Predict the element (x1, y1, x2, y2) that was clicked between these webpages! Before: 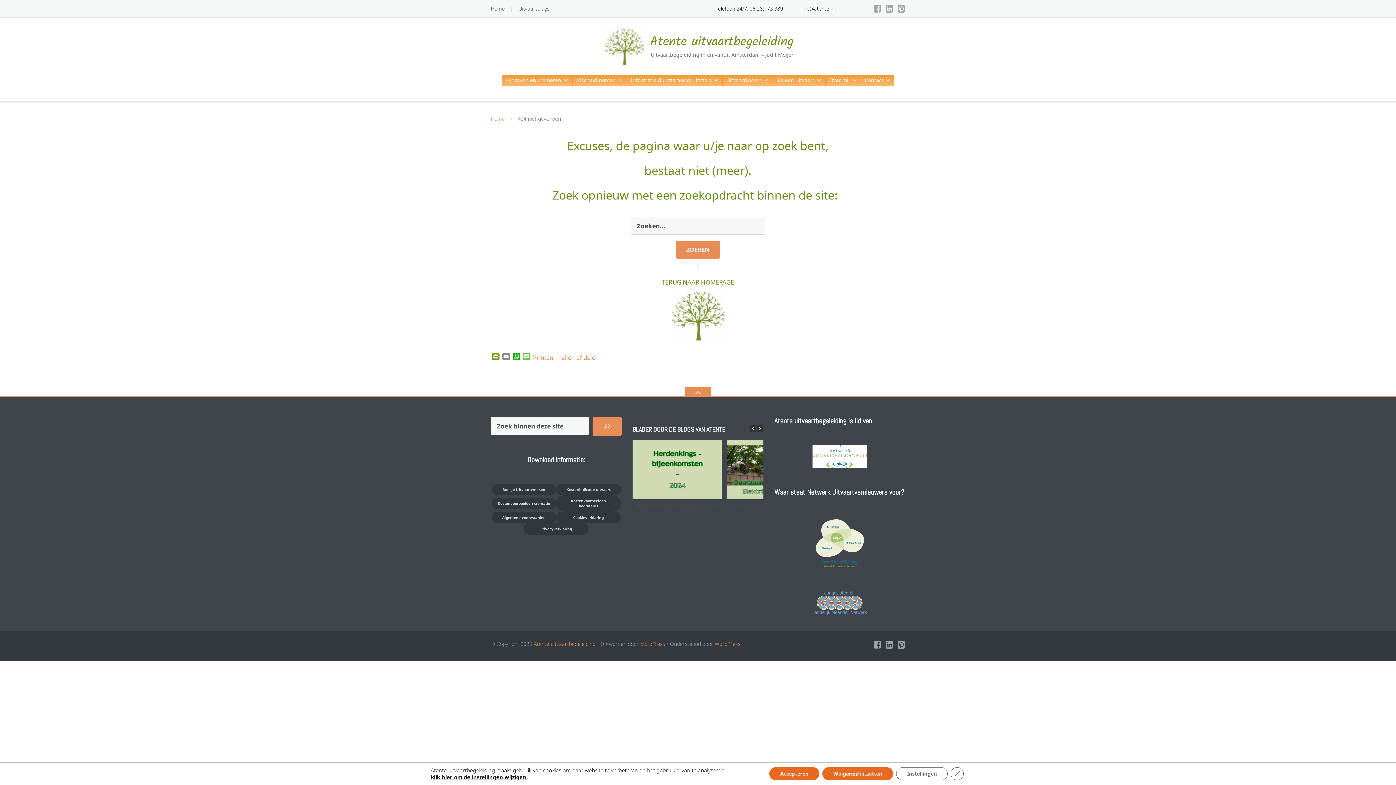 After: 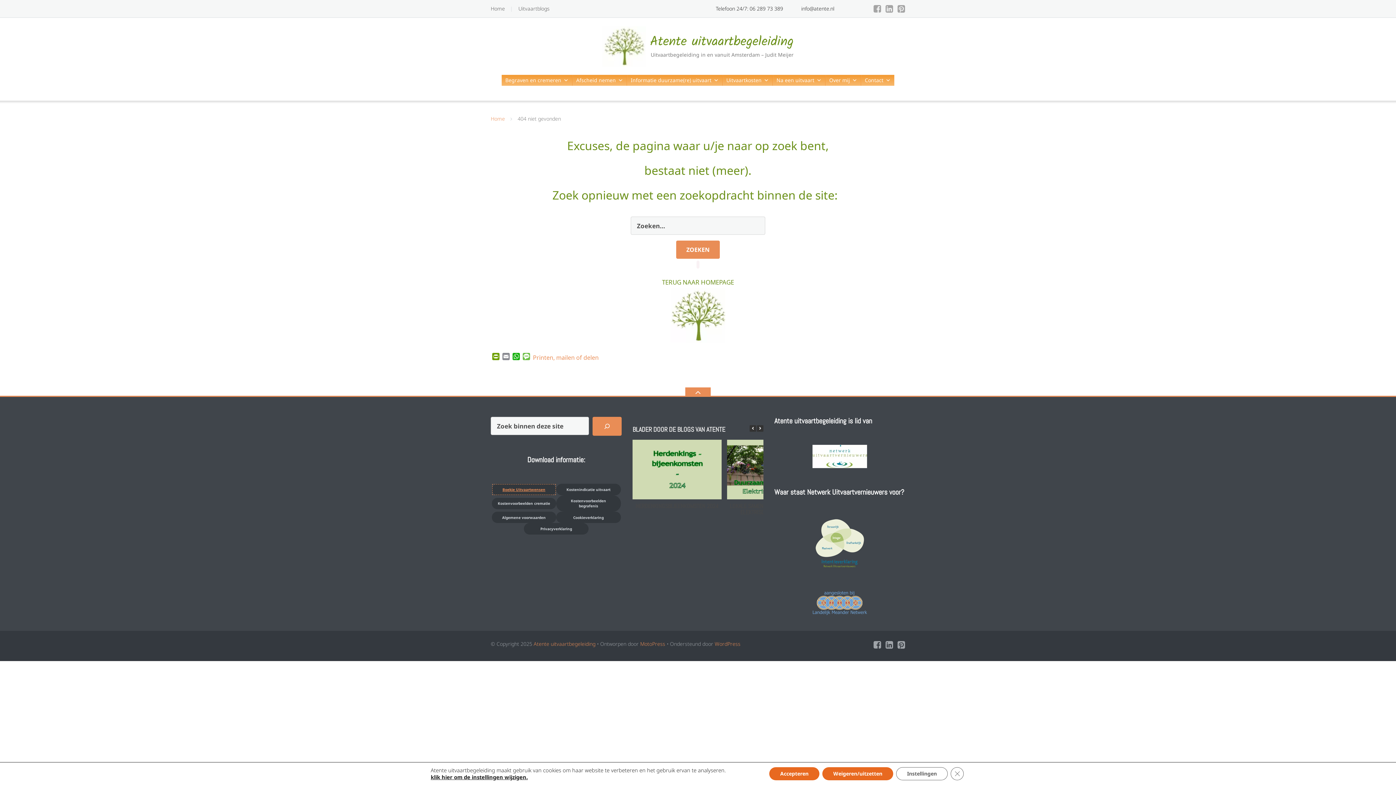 Action: bbox: (491, 484, 556, 495) label: Boekje Uitvaartwensen